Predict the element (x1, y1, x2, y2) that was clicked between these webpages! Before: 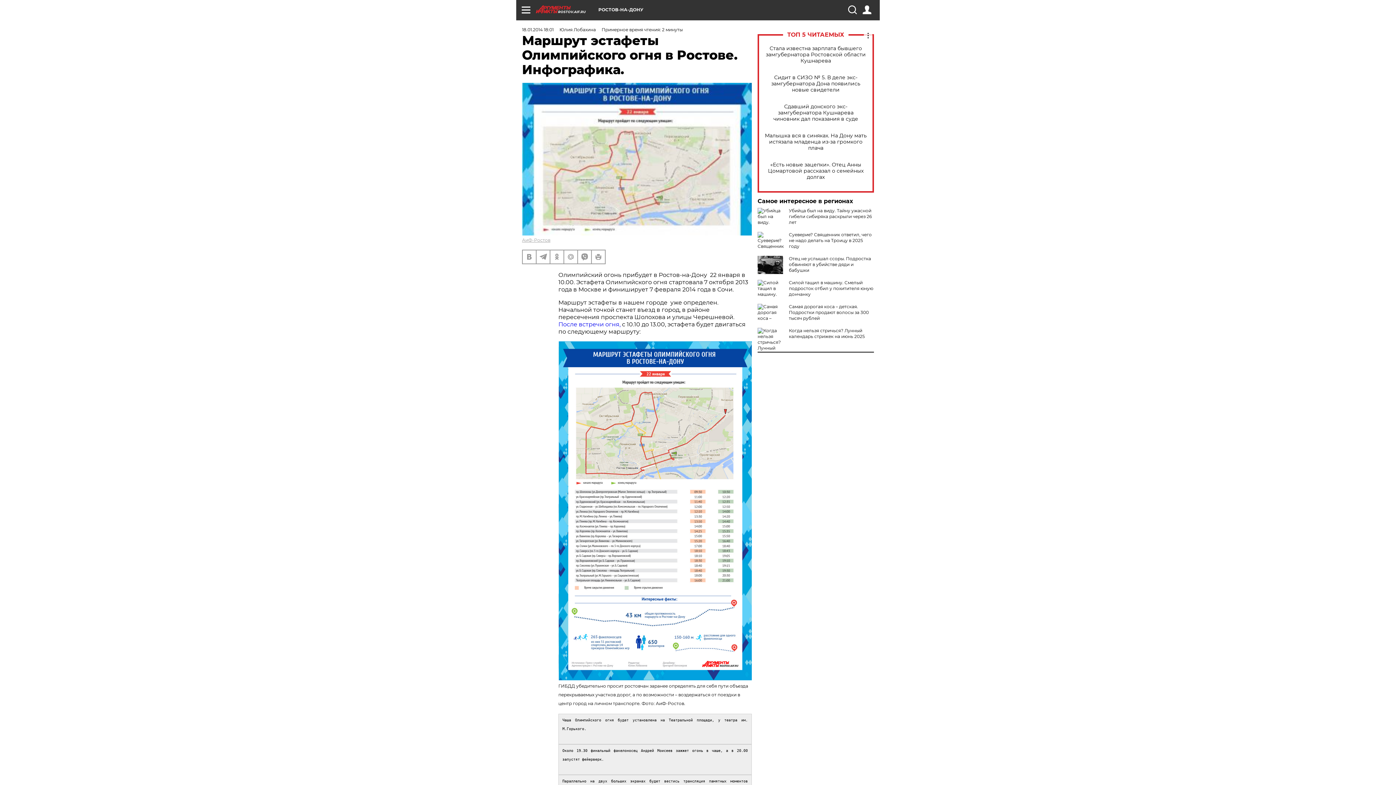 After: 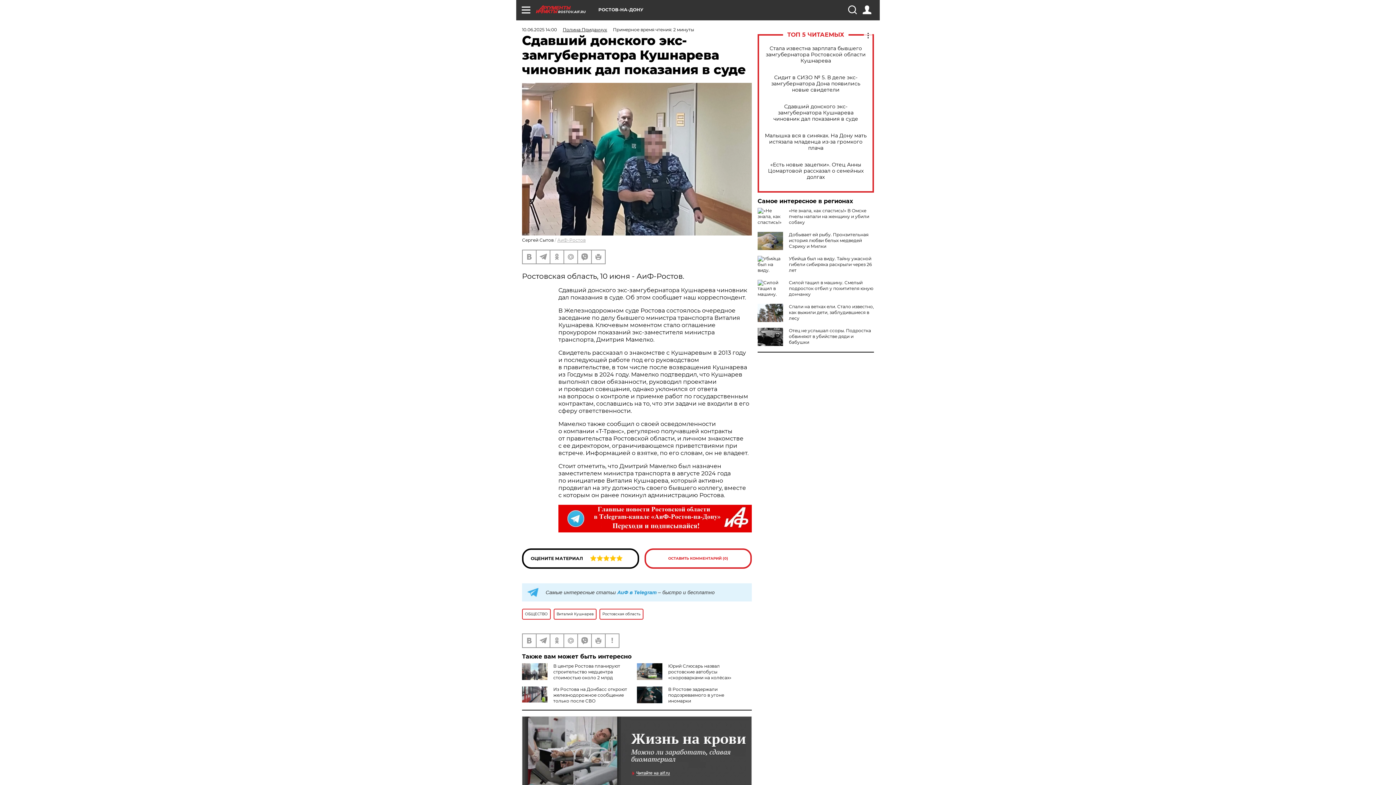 Action: bbox: (765, 103, 866, 122) label: Сдавший донского экс-замгубернатора Кушнарева чиновник дал показания в суде